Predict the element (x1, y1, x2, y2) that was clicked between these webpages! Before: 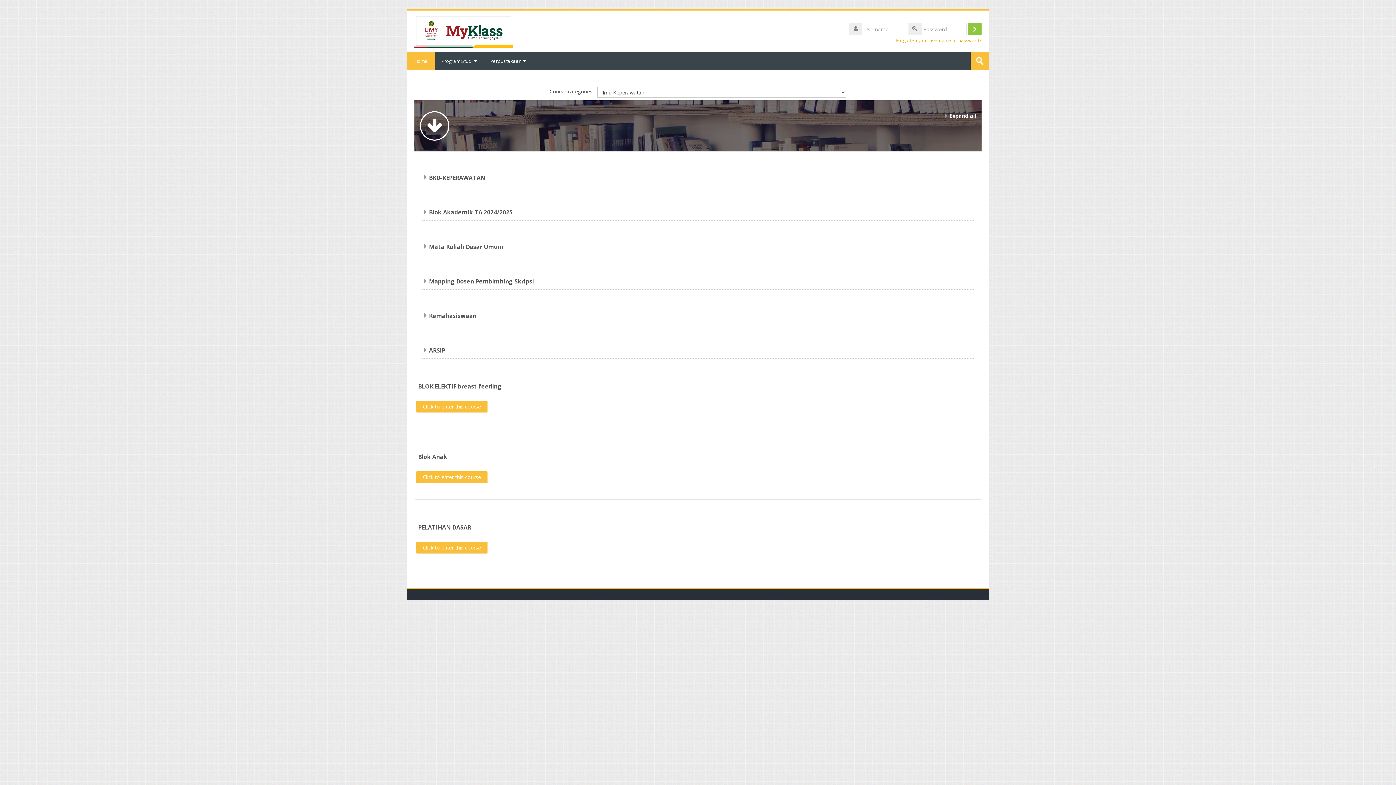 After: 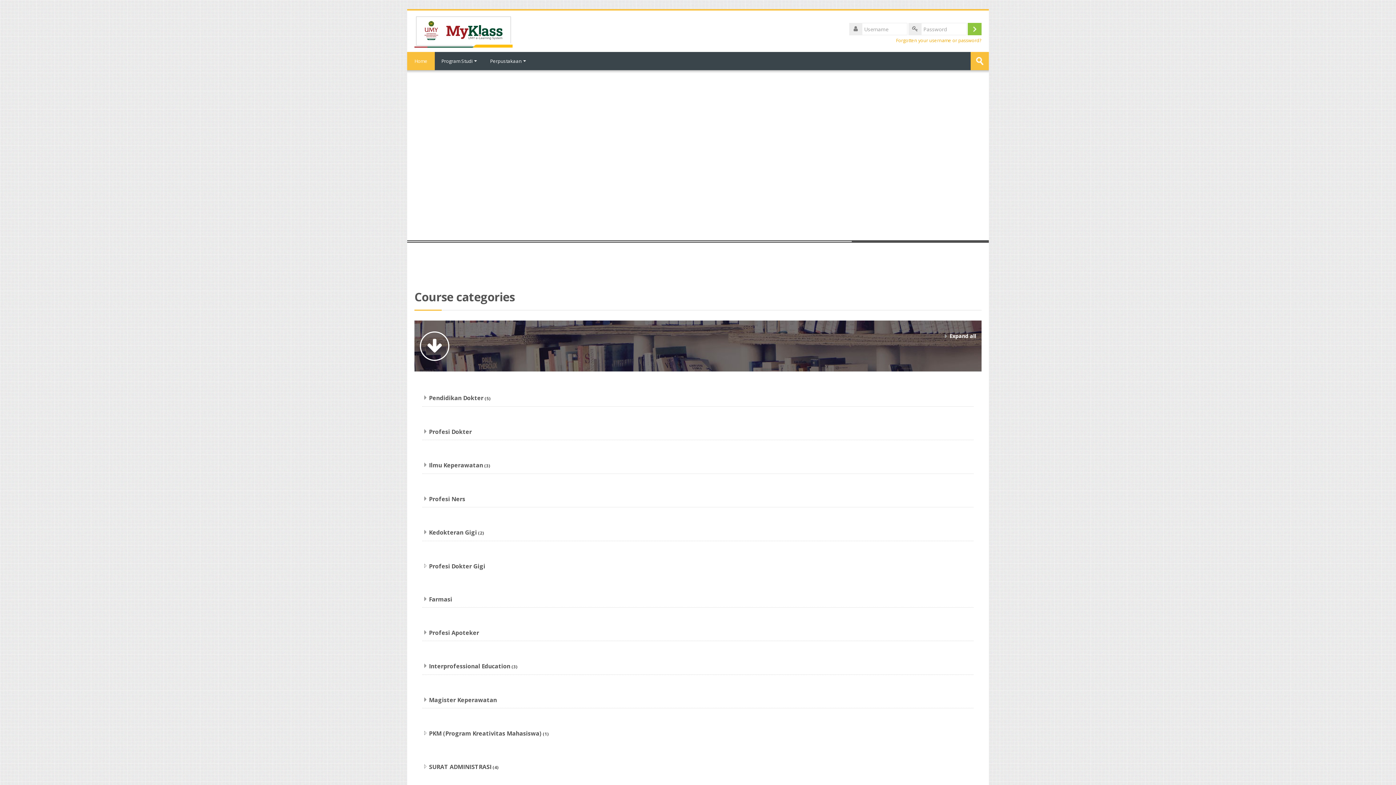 Action: bbox: (407, 52, 434, 70) label: Home